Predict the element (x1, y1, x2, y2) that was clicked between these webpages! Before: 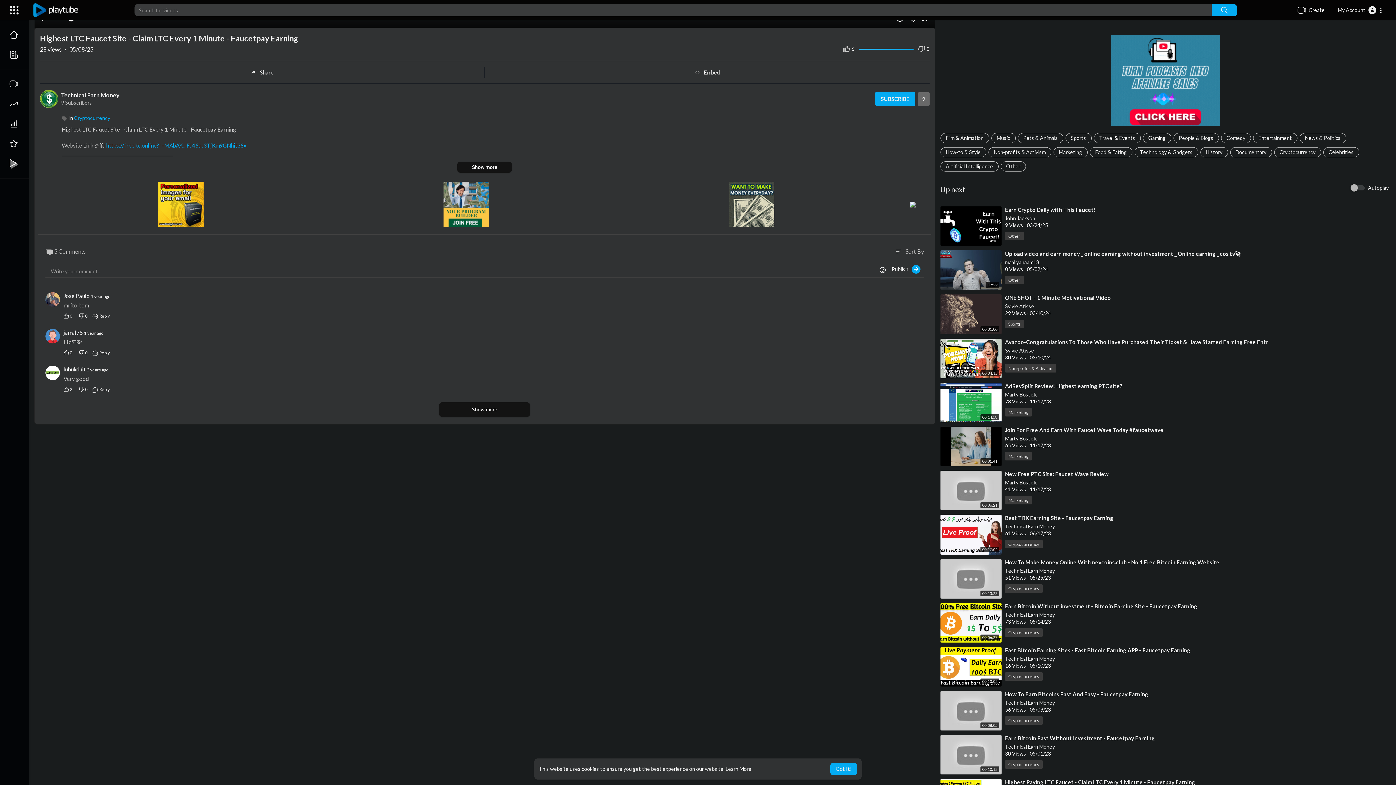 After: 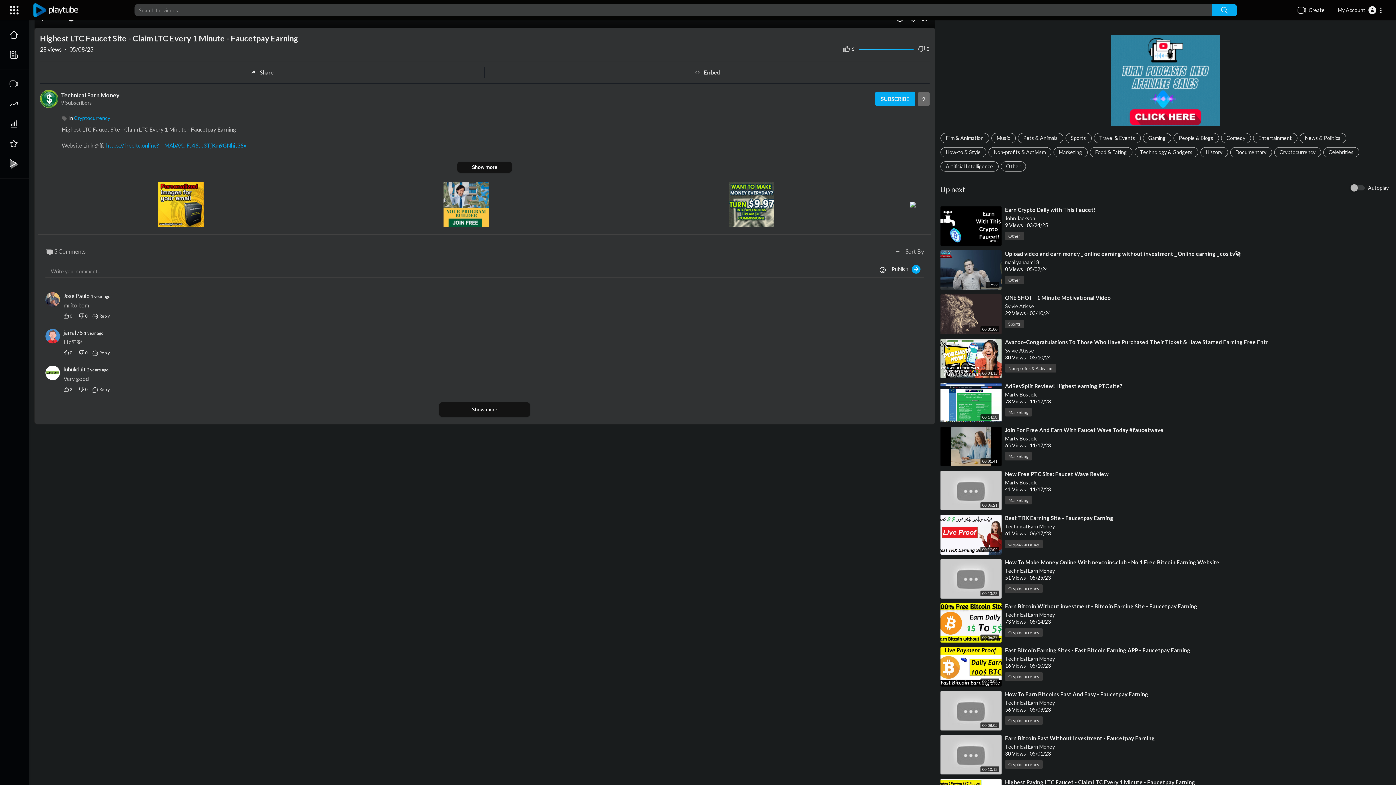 Action: bbox: (830, 763, 857, 775) label: dismiss cookie message